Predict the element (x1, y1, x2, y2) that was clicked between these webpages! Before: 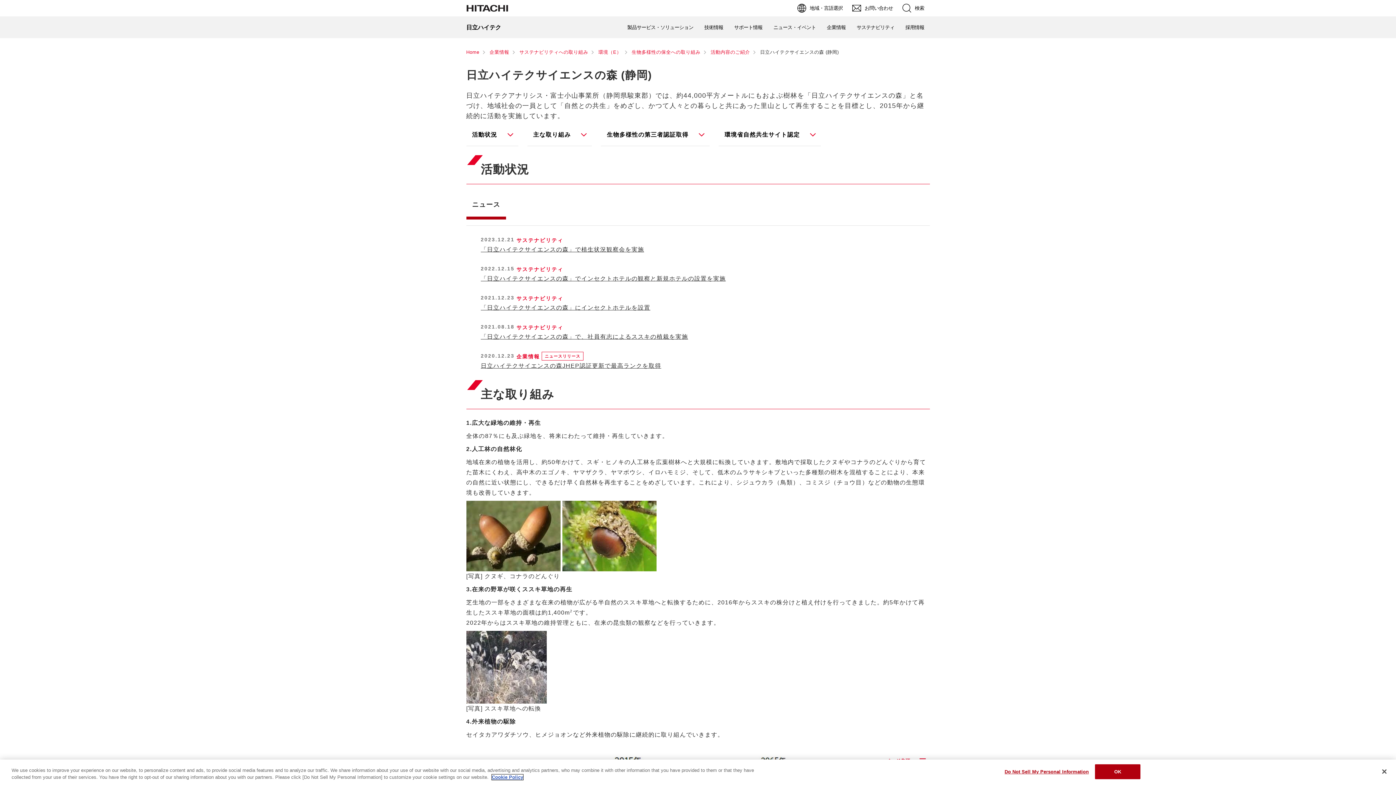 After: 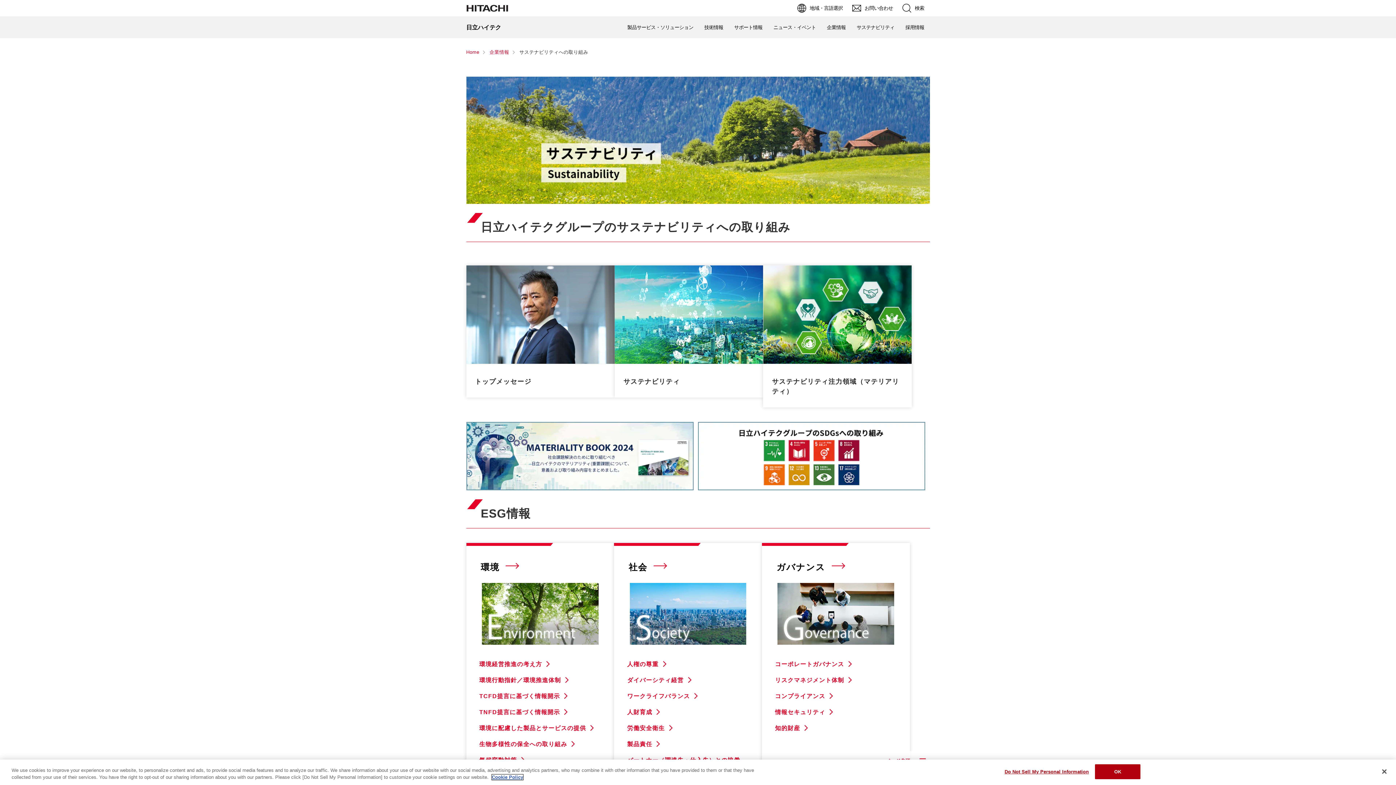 Action: bbox: (851, 16, 900, 38) label: サステナビリティ